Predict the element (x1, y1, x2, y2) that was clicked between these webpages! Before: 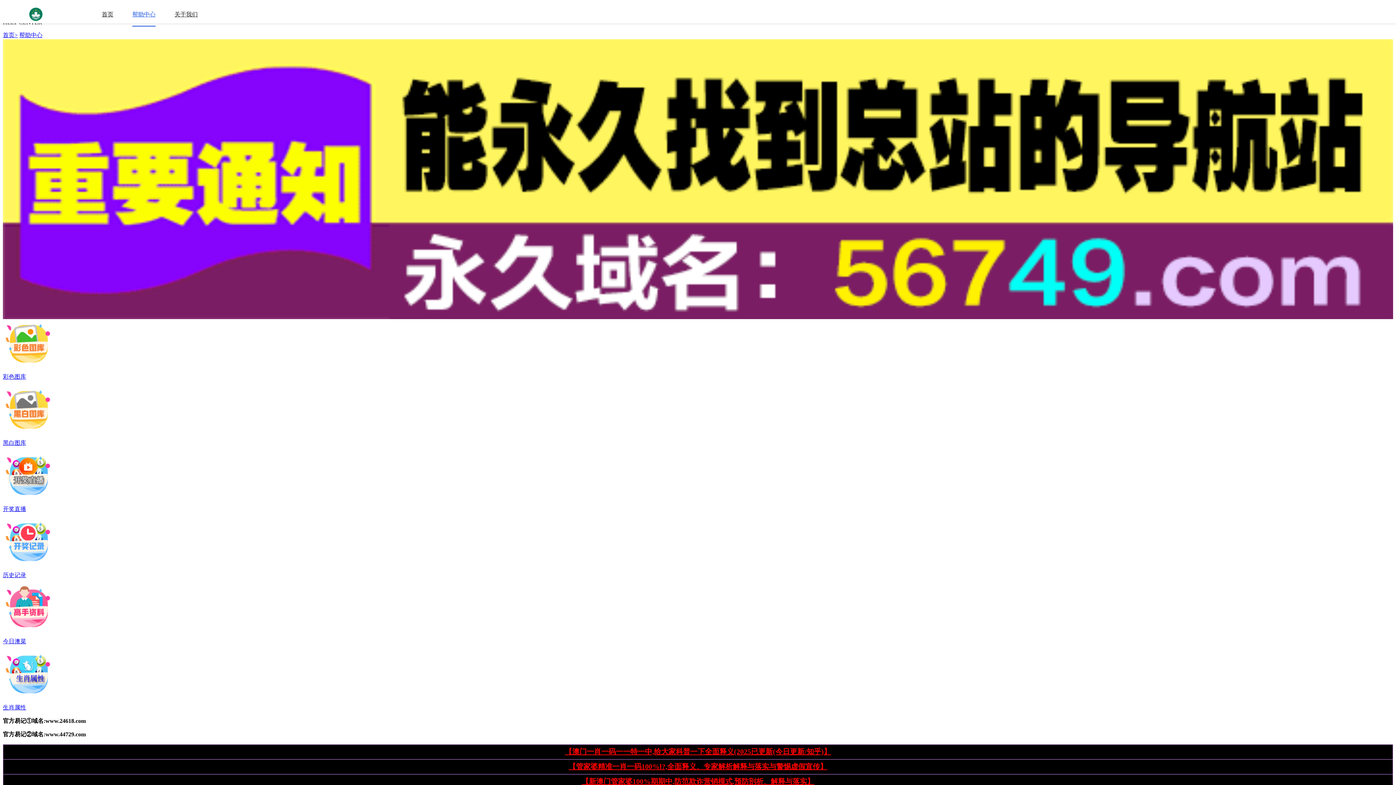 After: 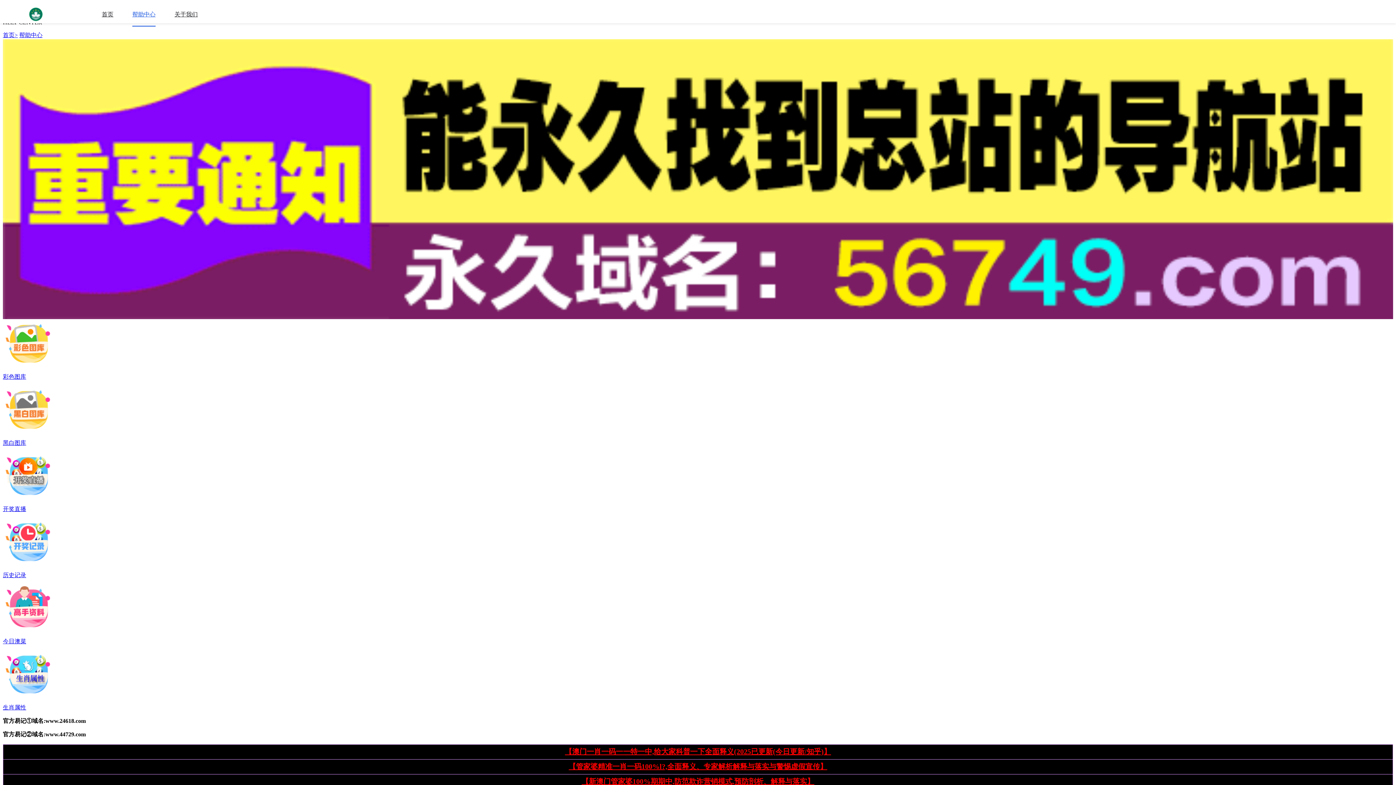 Action: label: 关于我们 bbox: (174, 3, 197, 25)